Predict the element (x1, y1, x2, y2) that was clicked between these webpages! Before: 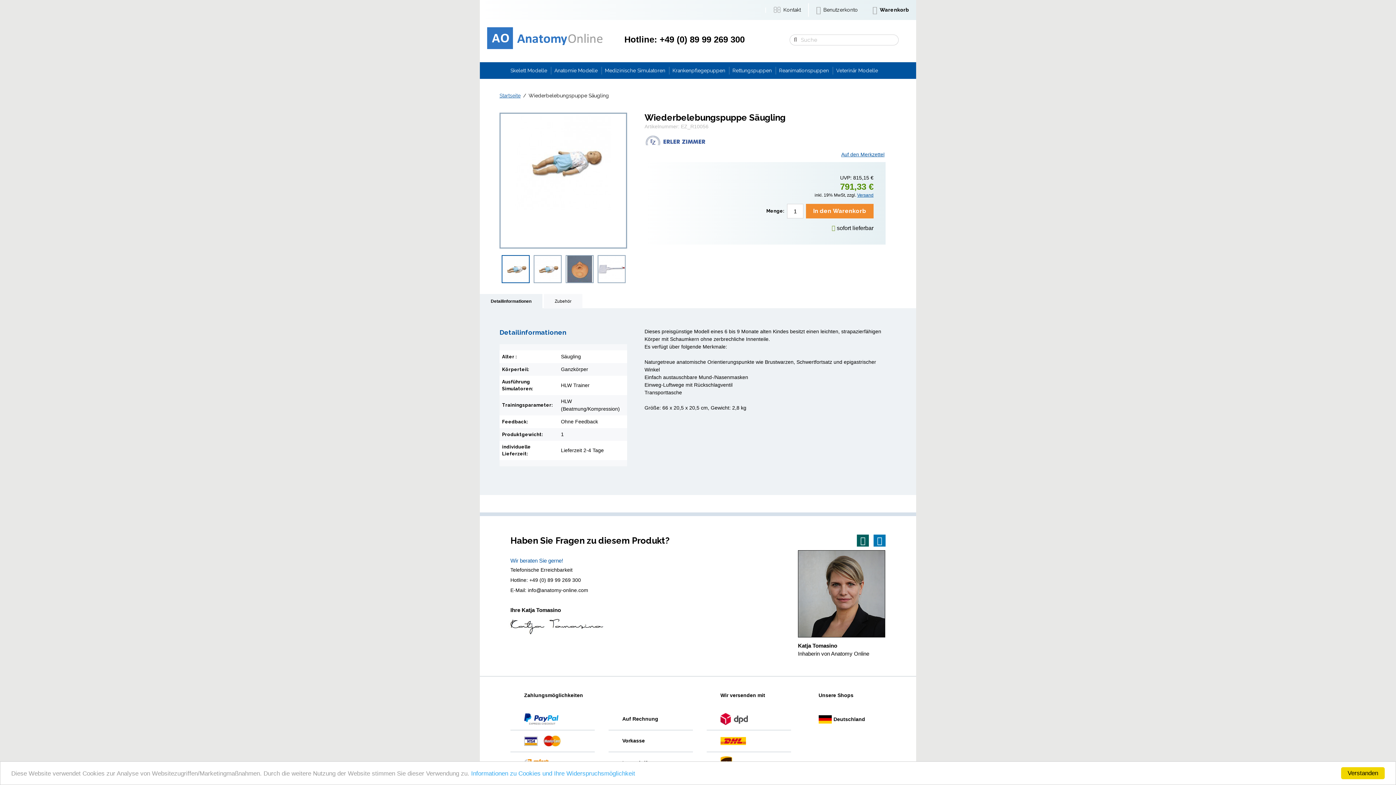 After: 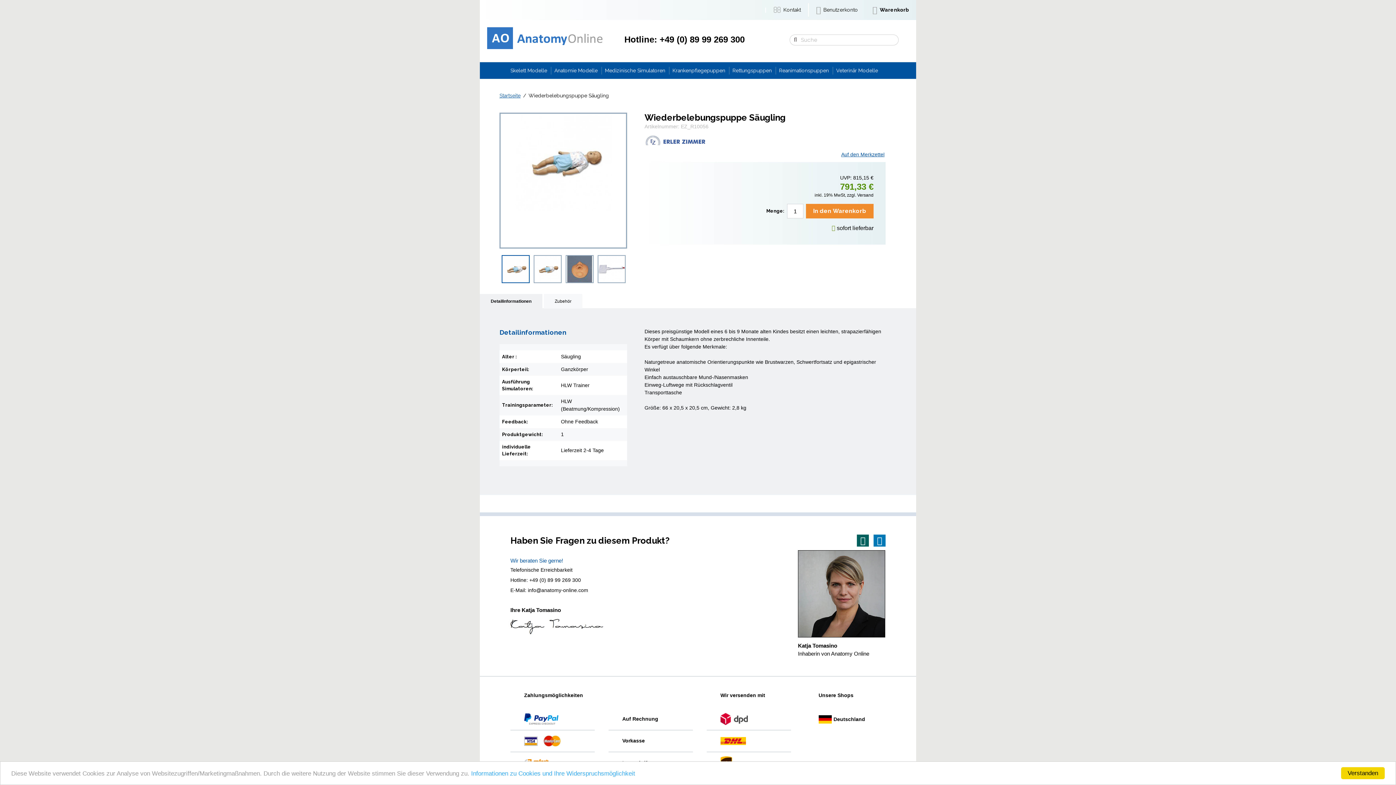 Action: label: Versand bbox: (857, 192, 873, 197)